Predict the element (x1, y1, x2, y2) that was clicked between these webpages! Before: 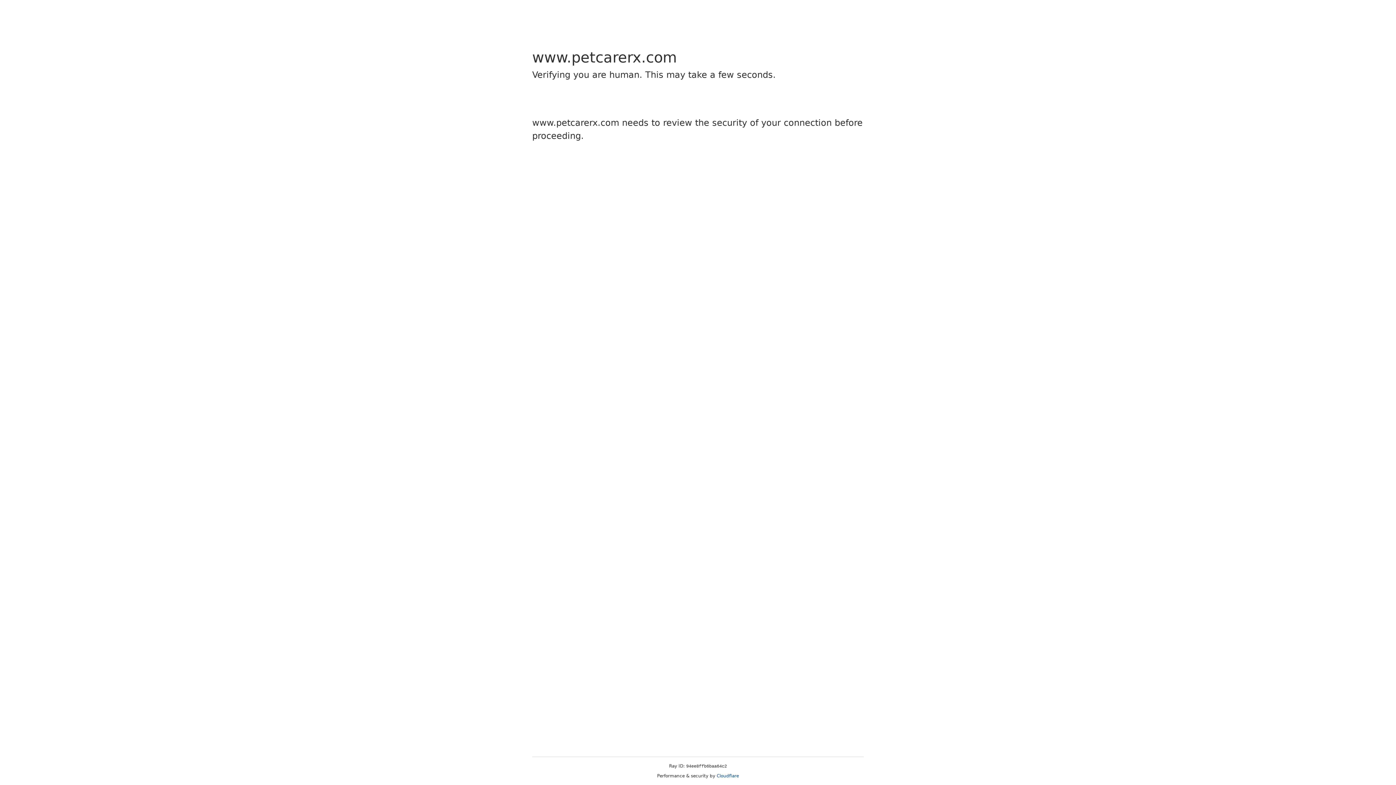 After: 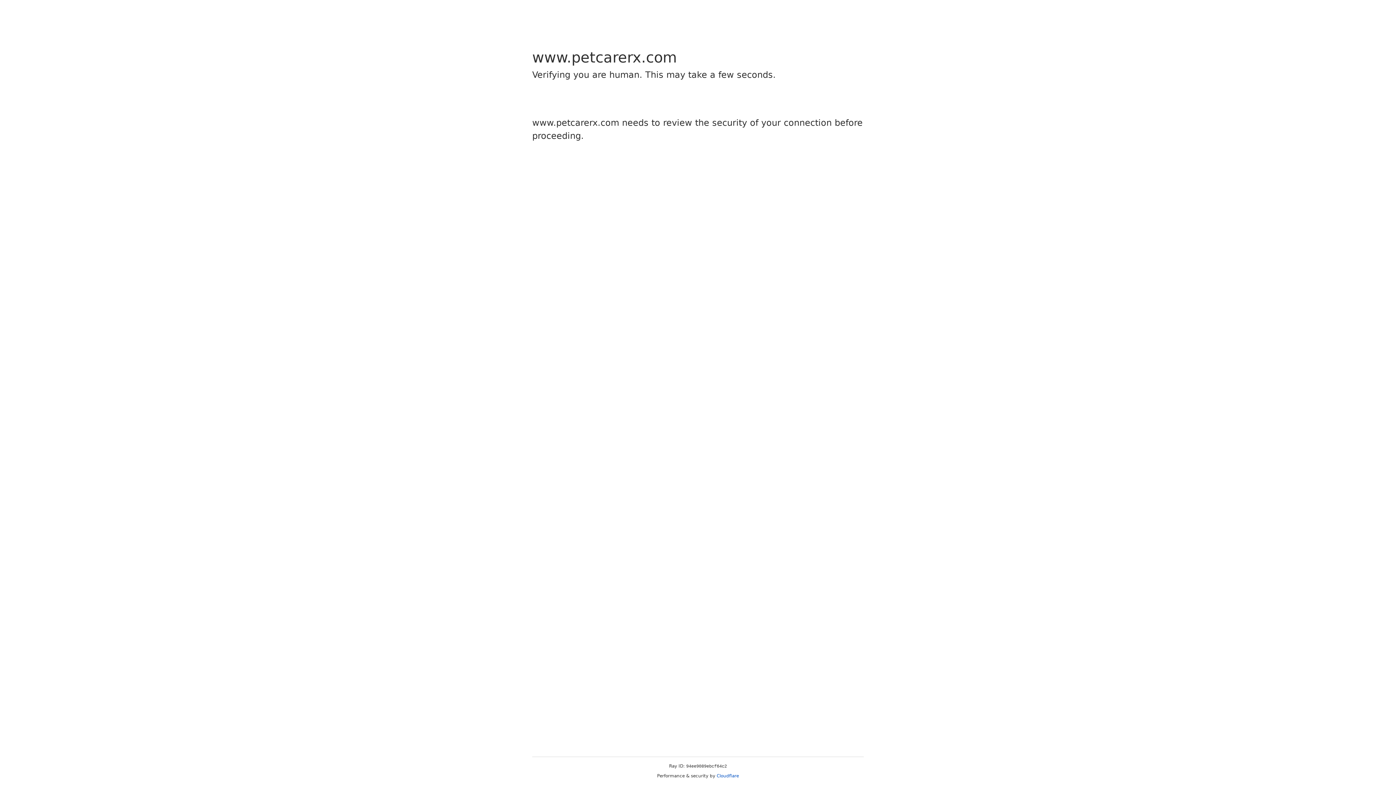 Action: bbox: (716, 773, 739, 778) label: Cloudflare